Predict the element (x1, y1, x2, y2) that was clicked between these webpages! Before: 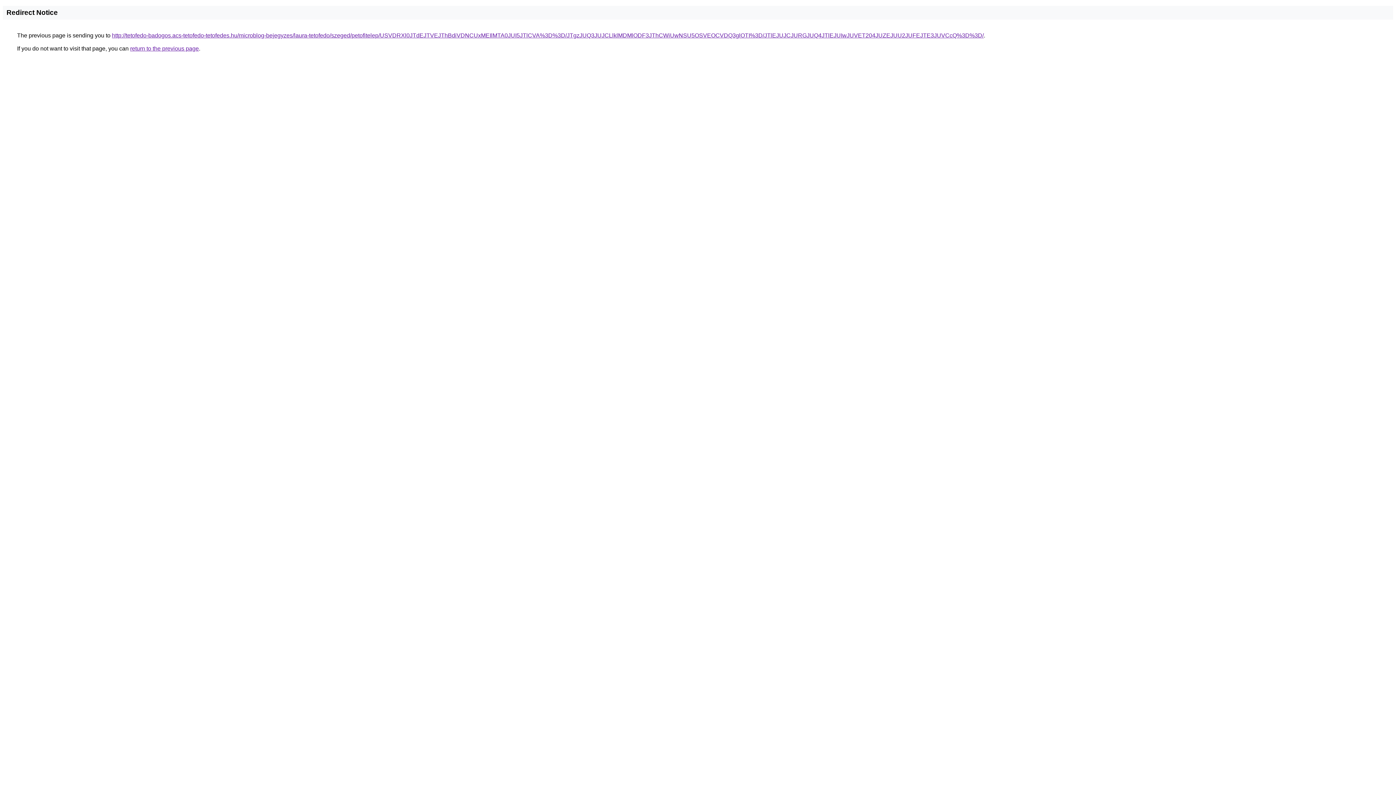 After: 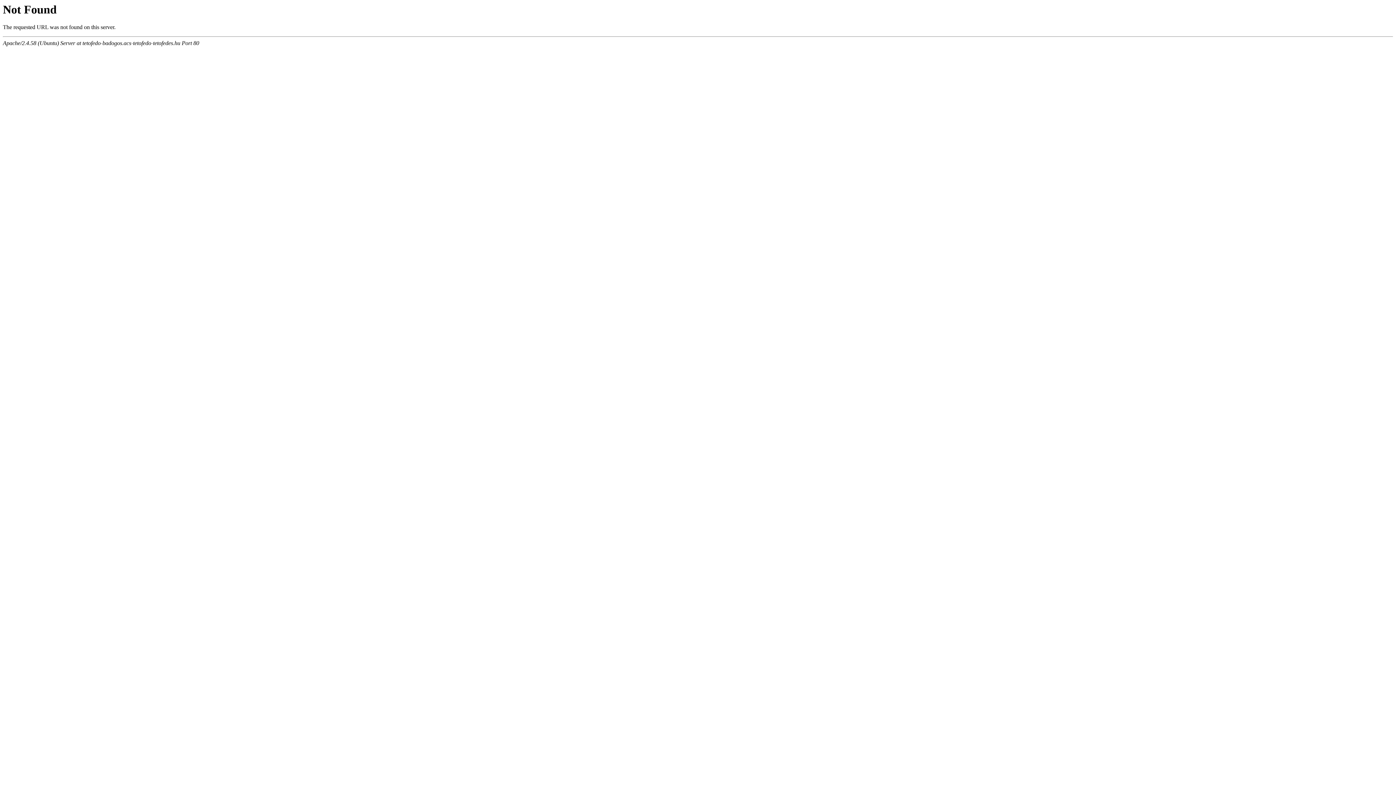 Action: label: http://tetofedo-badogos.acs-tetofedo-tetofedes.hu/microblog-bejegyzes/laura-tetofedo/szeged/petofitelep/USVDRXl0JTdEJTVEJThBdiVDNCUxMEIlMTA0JUI5JTlCVA%3D%3D/JTgzJUQ3JUJCLlklMDMlODF3JThCWiUwNSU5OSVEOCVDQ3glOTI%3D/JTlEJUJCJURGJUQ4JTlEJUIwJUVET204JUZEJUU2JUFEJTE3JUVCcQ%3D%3D/ bbox: (112, 32, 984, 38)